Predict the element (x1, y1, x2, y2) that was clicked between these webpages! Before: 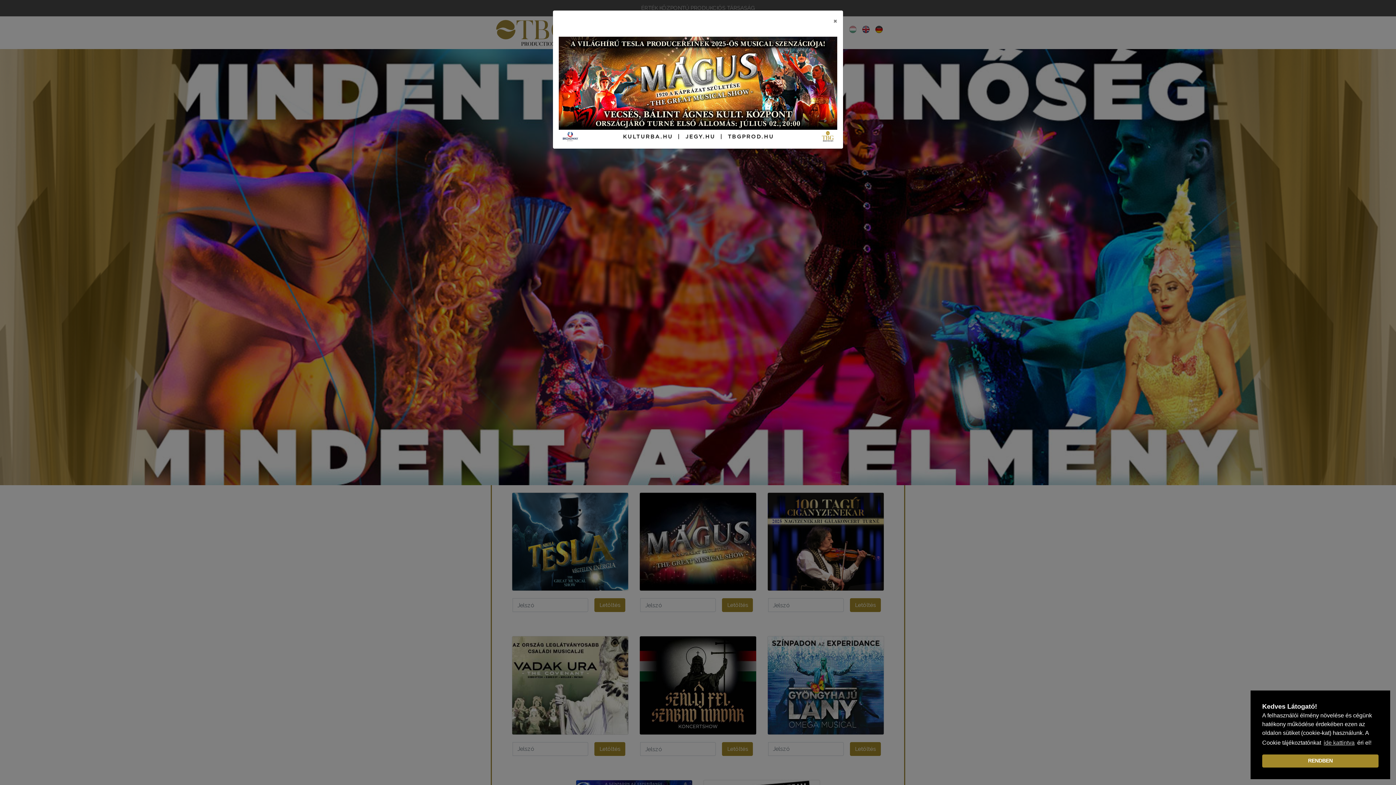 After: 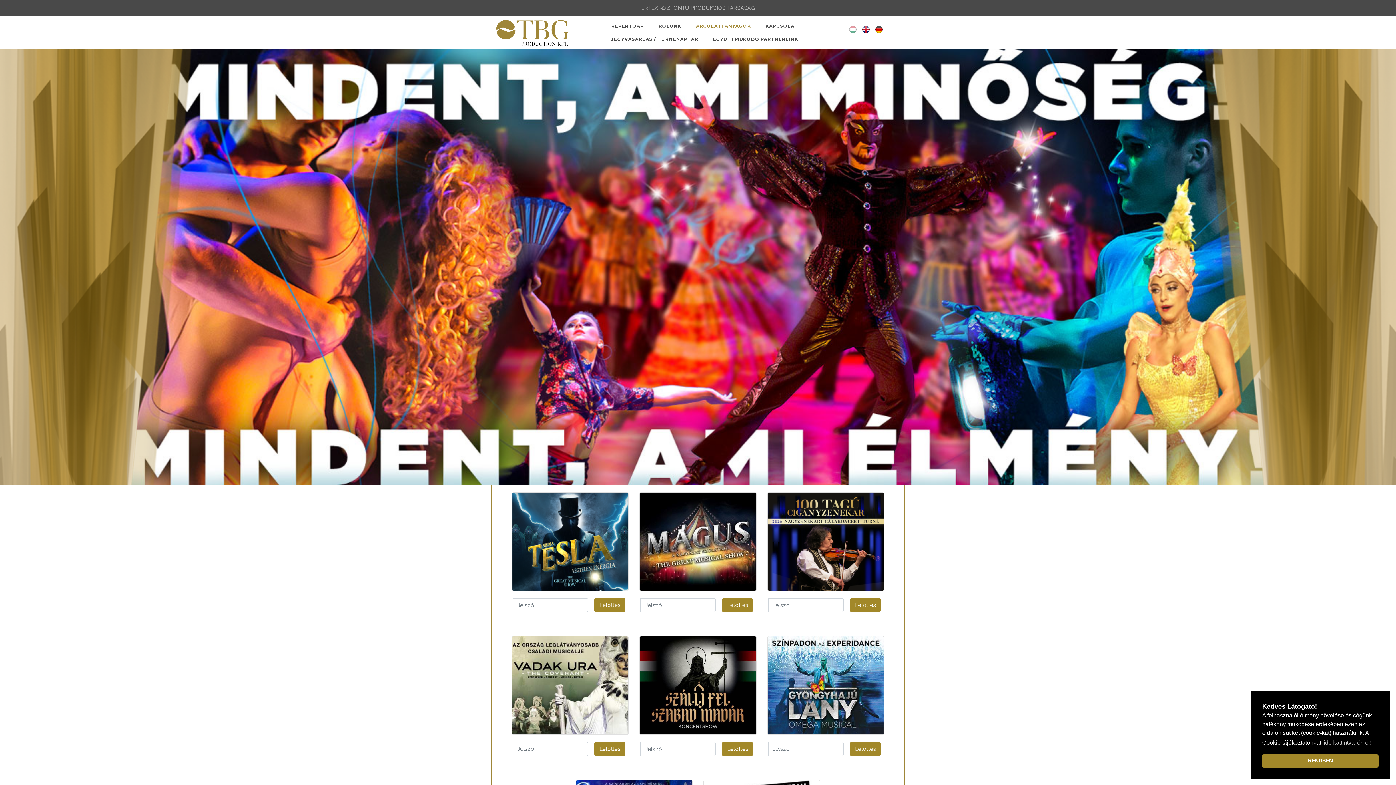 Action: label: Close bbox: (827, 10, 843, 30)